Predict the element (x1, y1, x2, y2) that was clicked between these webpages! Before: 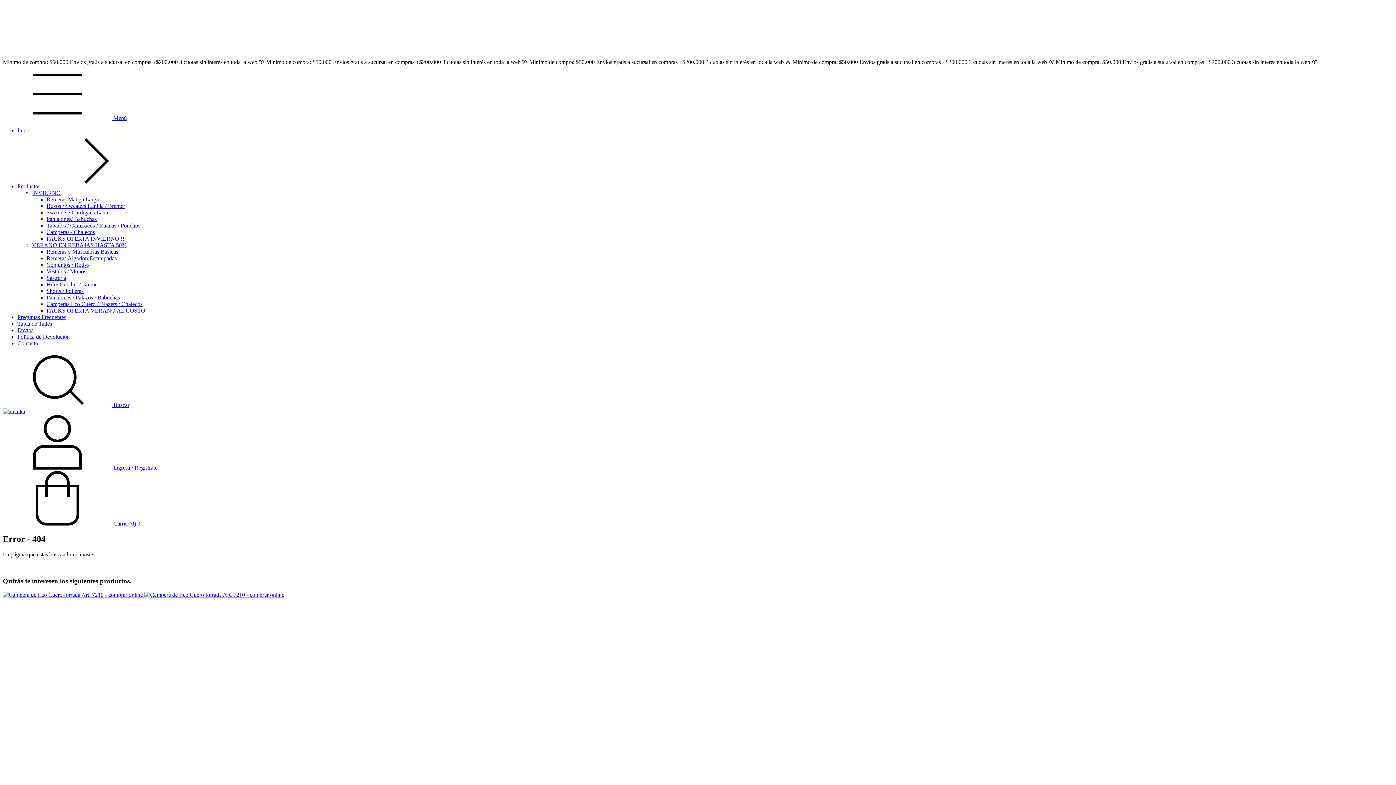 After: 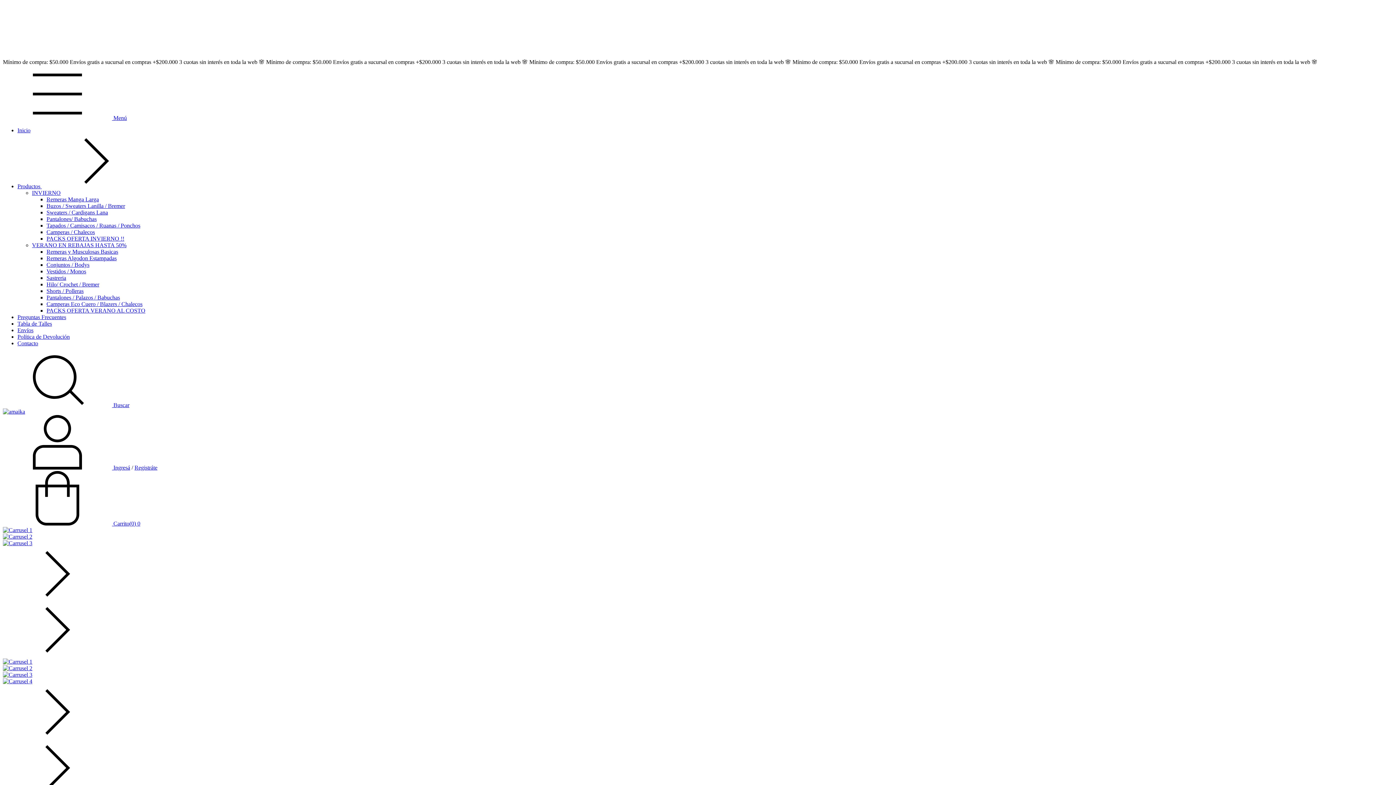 Action: bbox: (2, 408, 25, 414)